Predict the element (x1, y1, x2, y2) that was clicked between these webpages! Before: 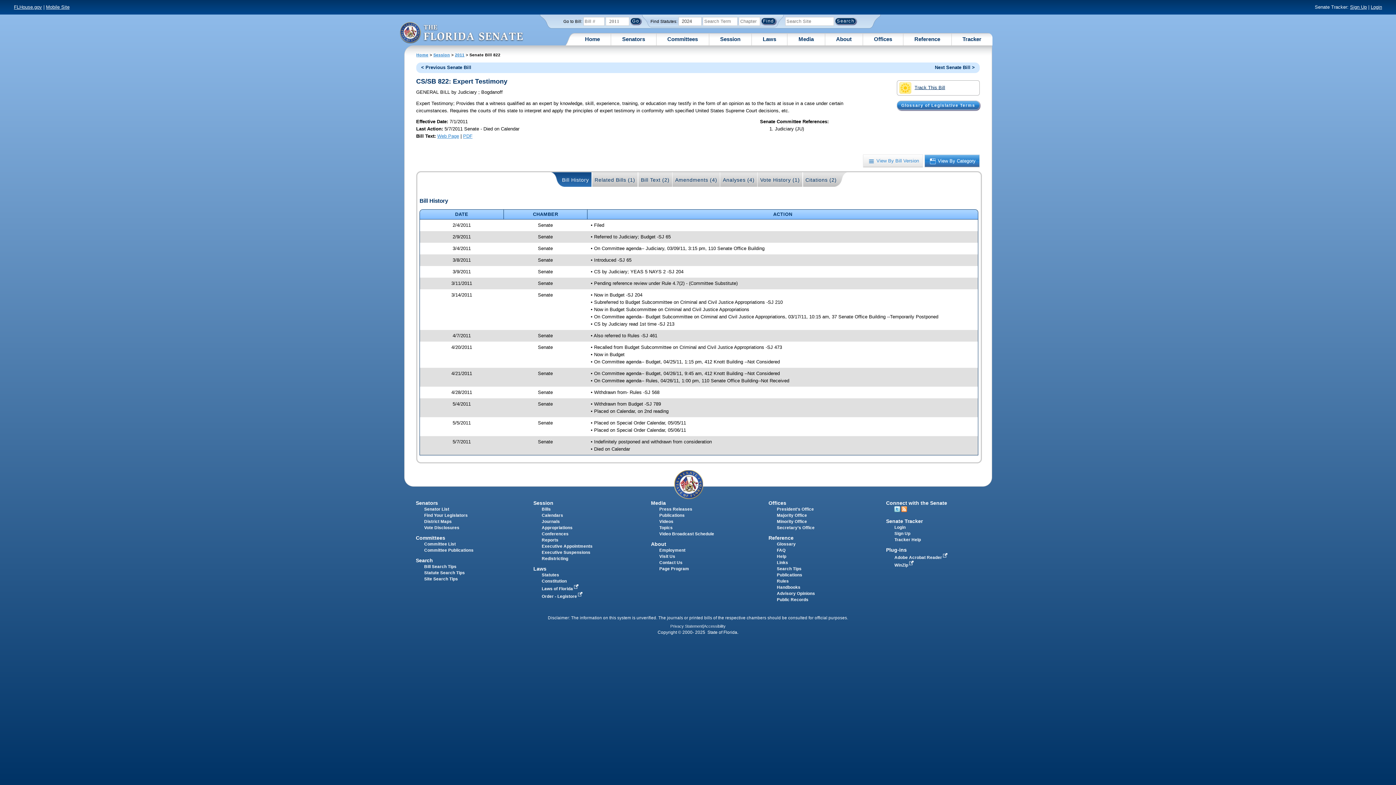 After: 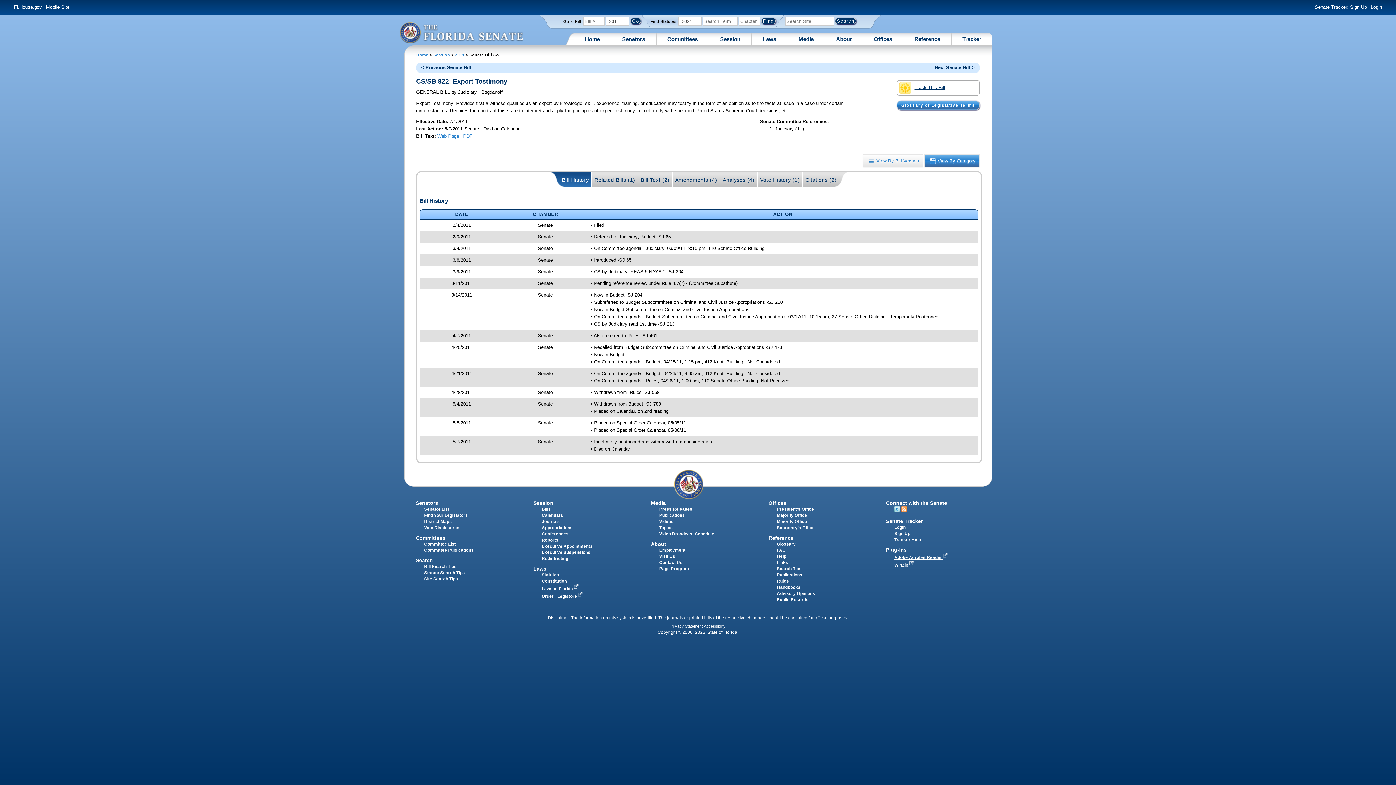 Action: label: Adobe Acrobat Reader  bbox: (894, 555, 950, 560)